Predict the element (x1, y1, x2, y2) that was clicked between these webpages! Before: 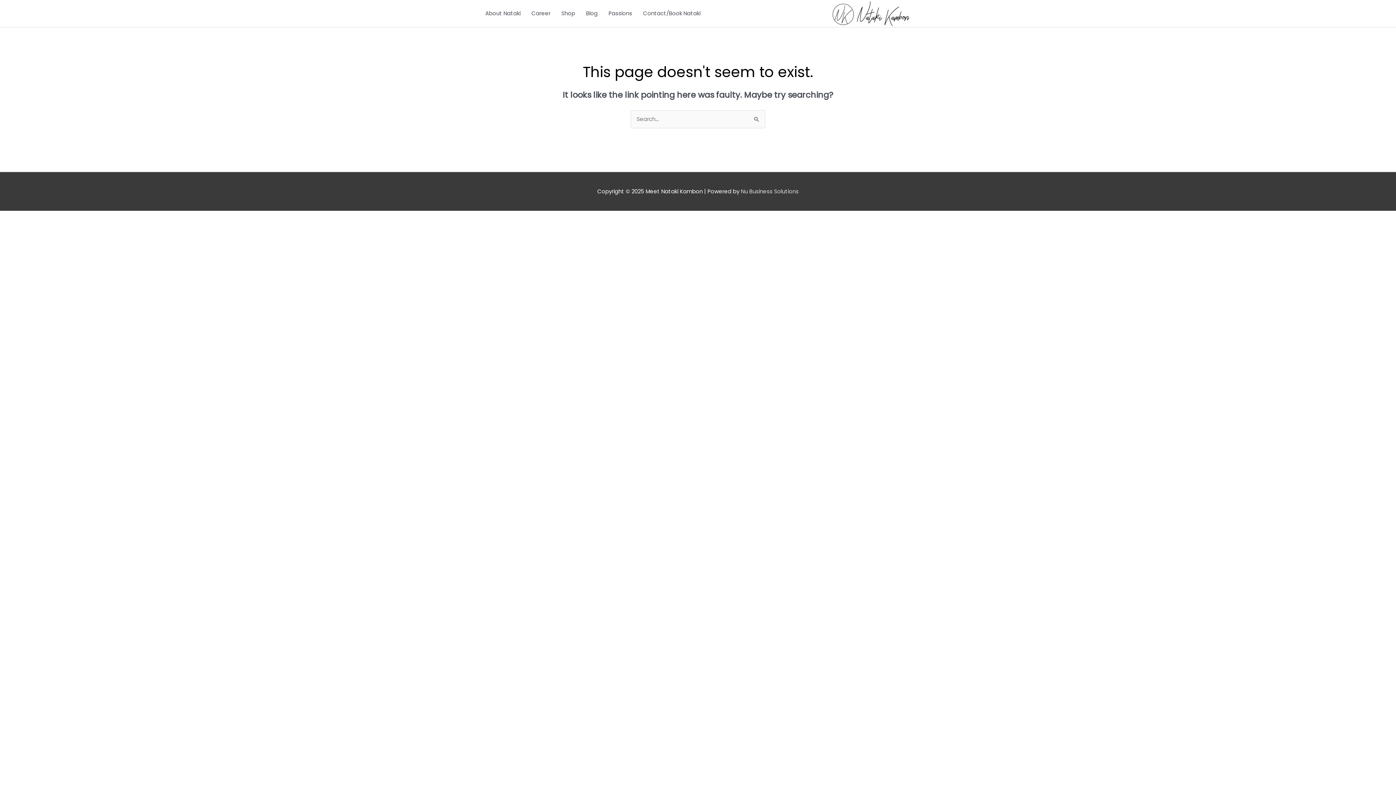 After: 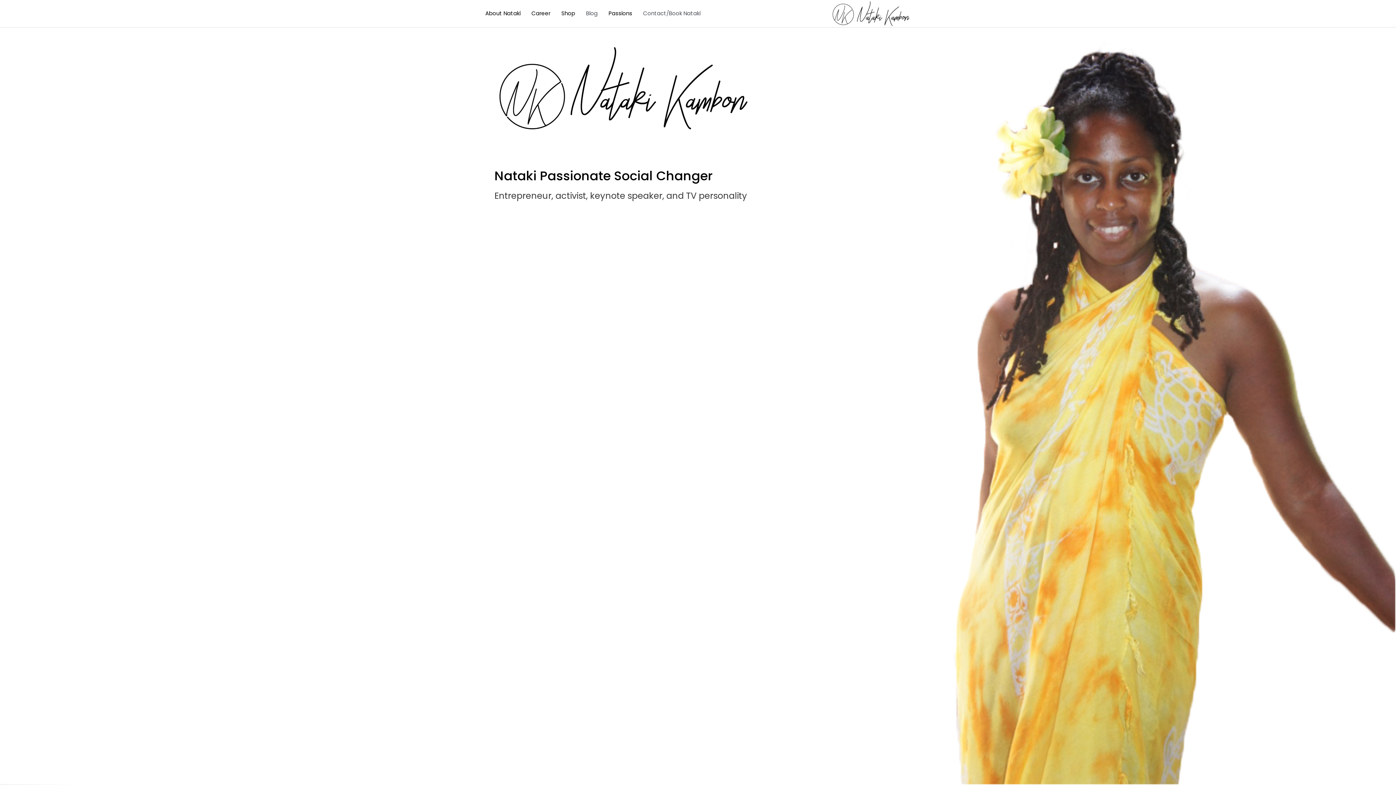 Action: bbox: (831, 9, 910, 16)